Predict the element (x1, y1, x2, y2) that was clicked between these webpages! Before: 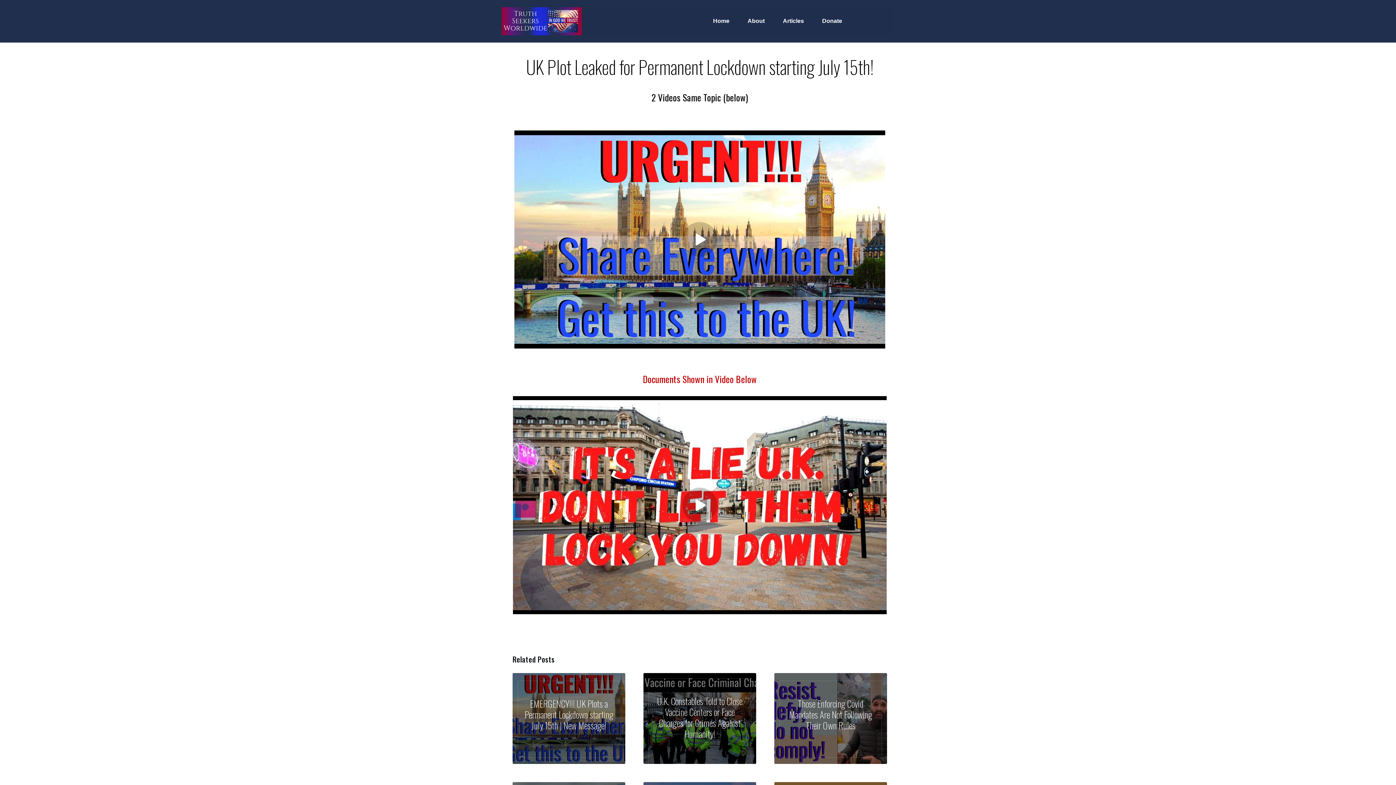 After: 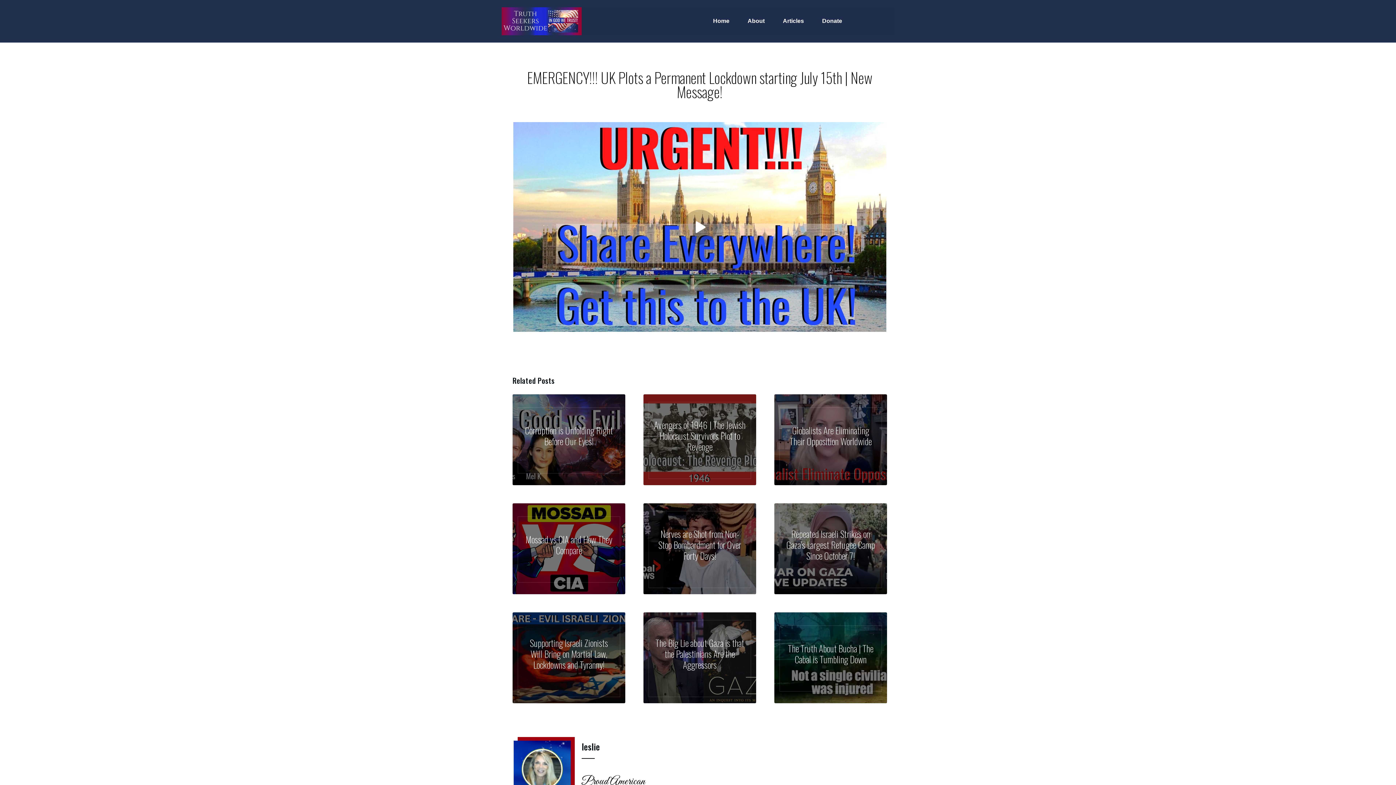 Action: label: EMERGENCY!!! UK Plots a Permanent Lockdown starting July 15th | New Message! bbox: (512, 673, 625, 764)